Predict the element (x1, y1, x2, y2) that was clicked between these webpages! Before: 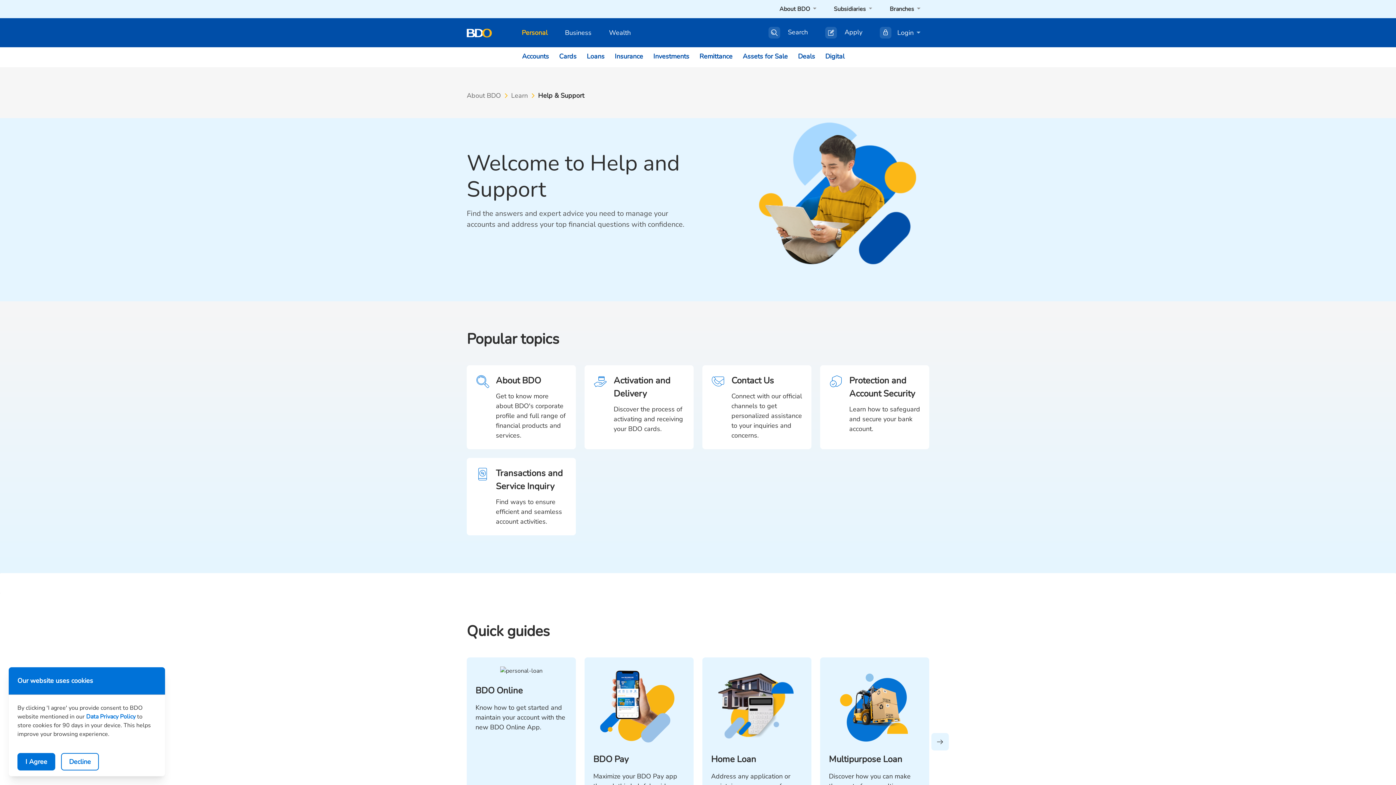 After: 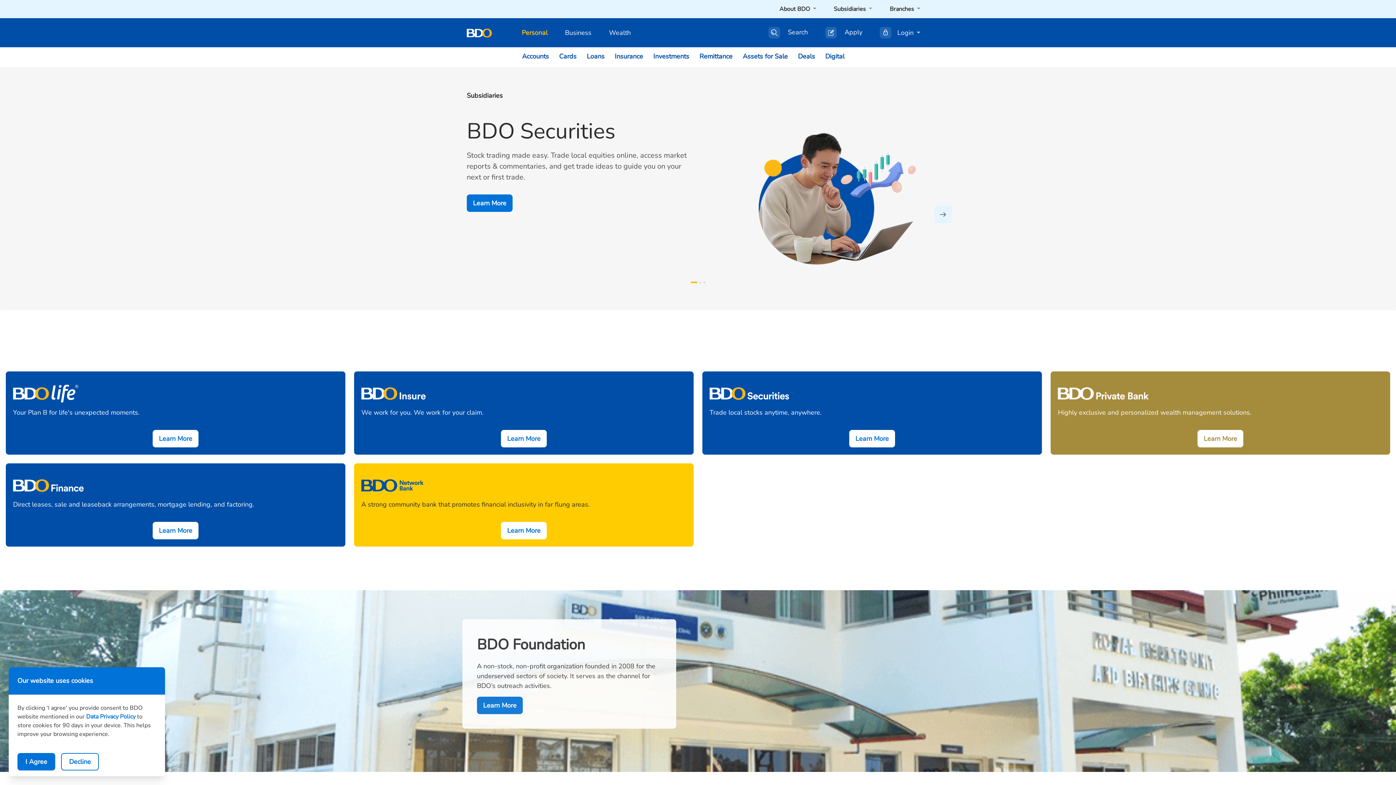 Action: bbox: (831, 0, 875, 18) label: Subsidiaries 